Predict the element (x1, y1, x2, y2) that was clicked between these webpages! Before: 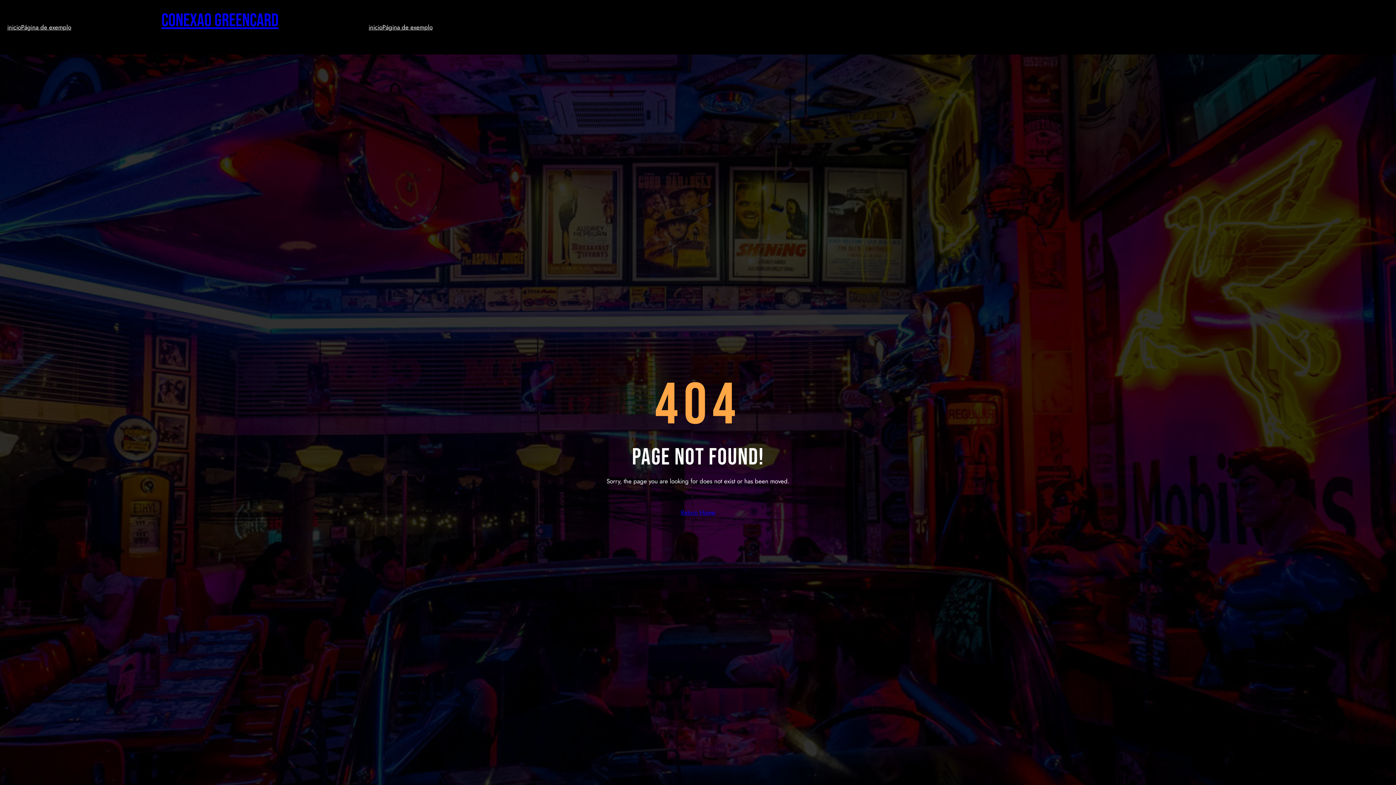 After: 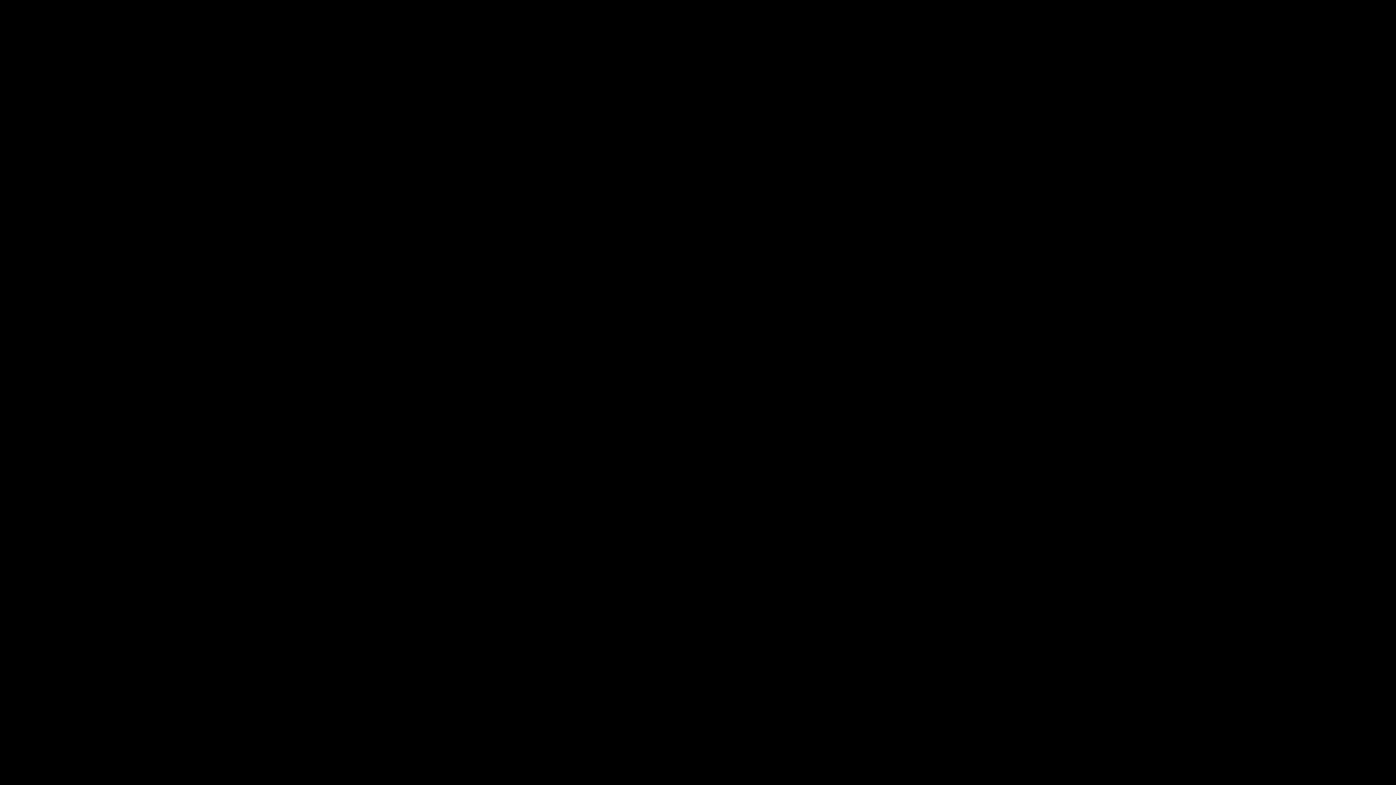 Action: bbox: (7, 22, 21, 32) label: inicio